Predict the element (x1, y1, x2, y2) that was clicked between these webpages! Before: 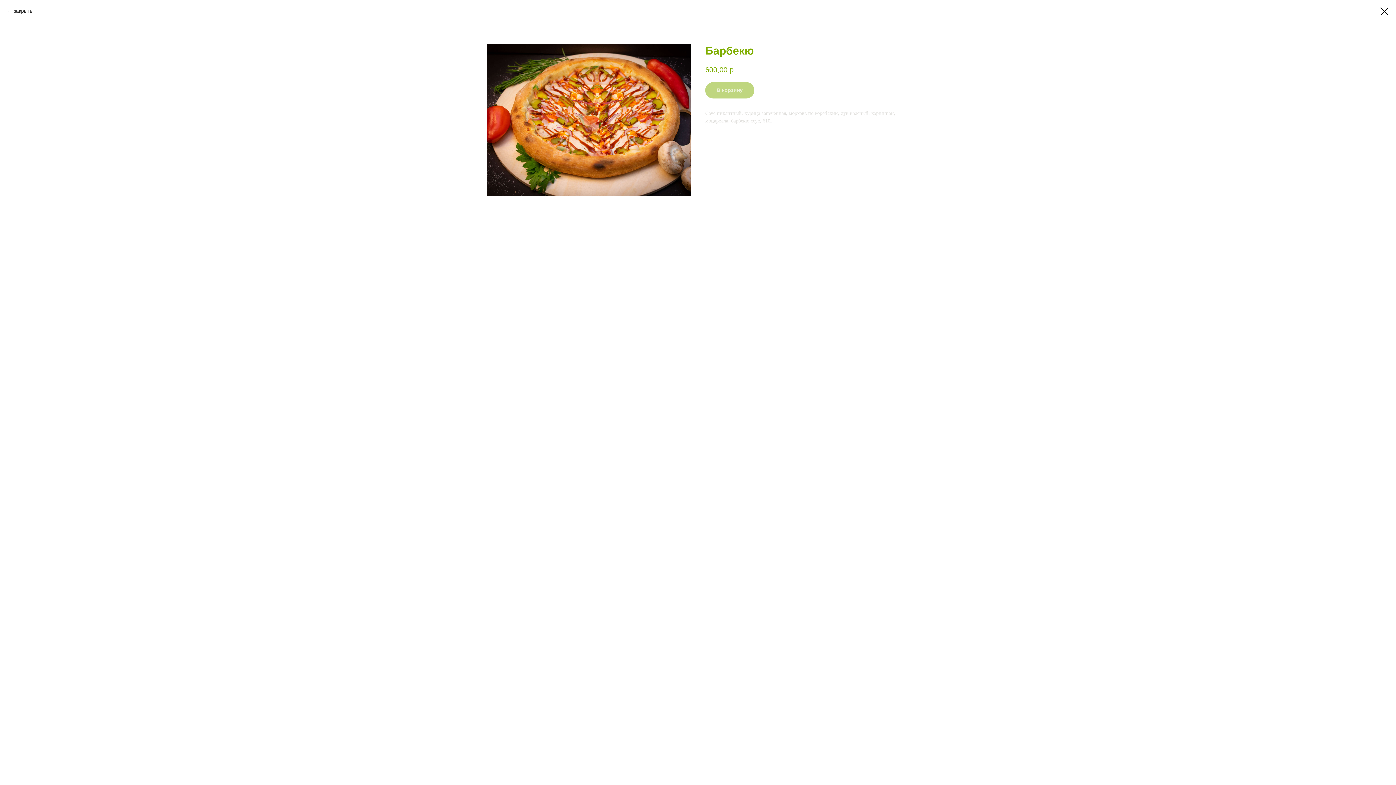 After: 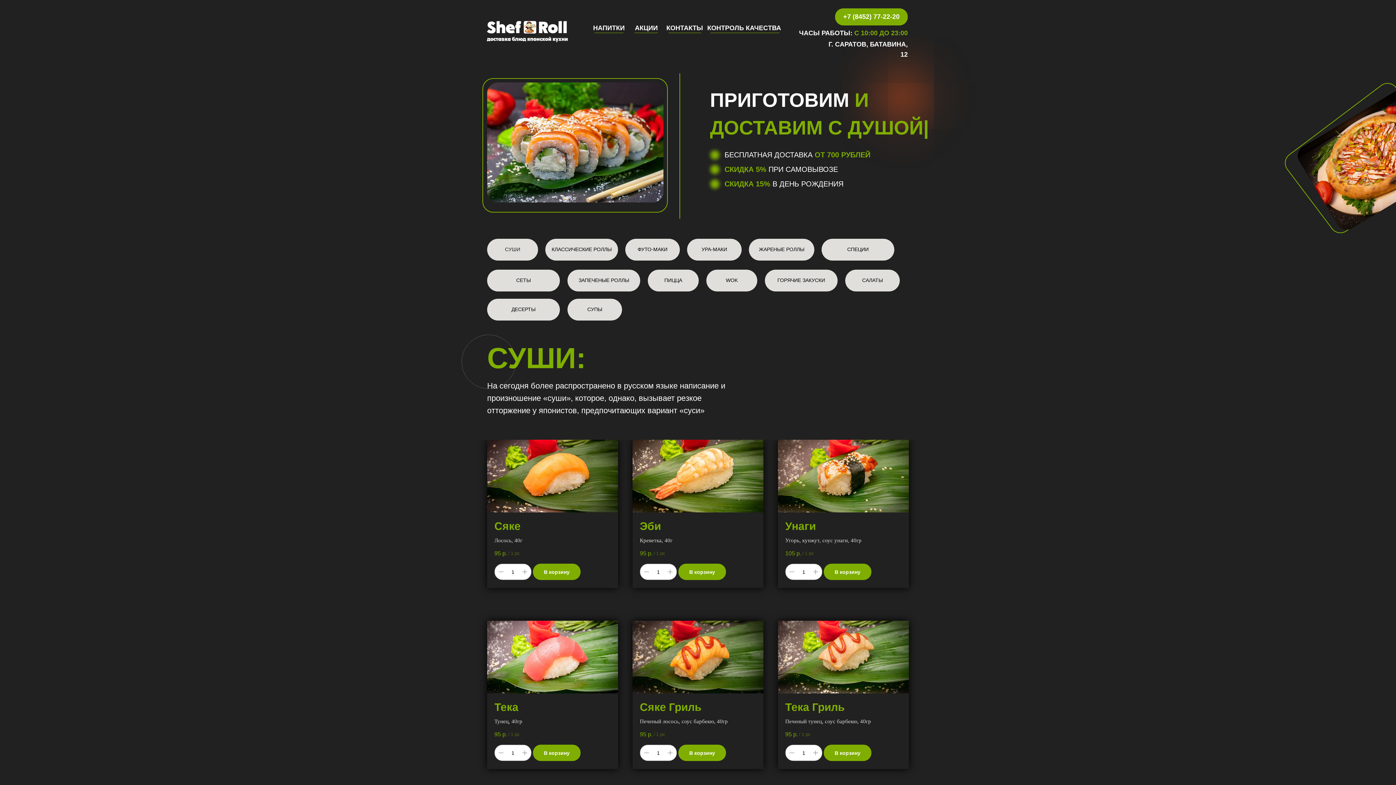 Action: label: закрыть bbox: (7, 7, 32, 14)